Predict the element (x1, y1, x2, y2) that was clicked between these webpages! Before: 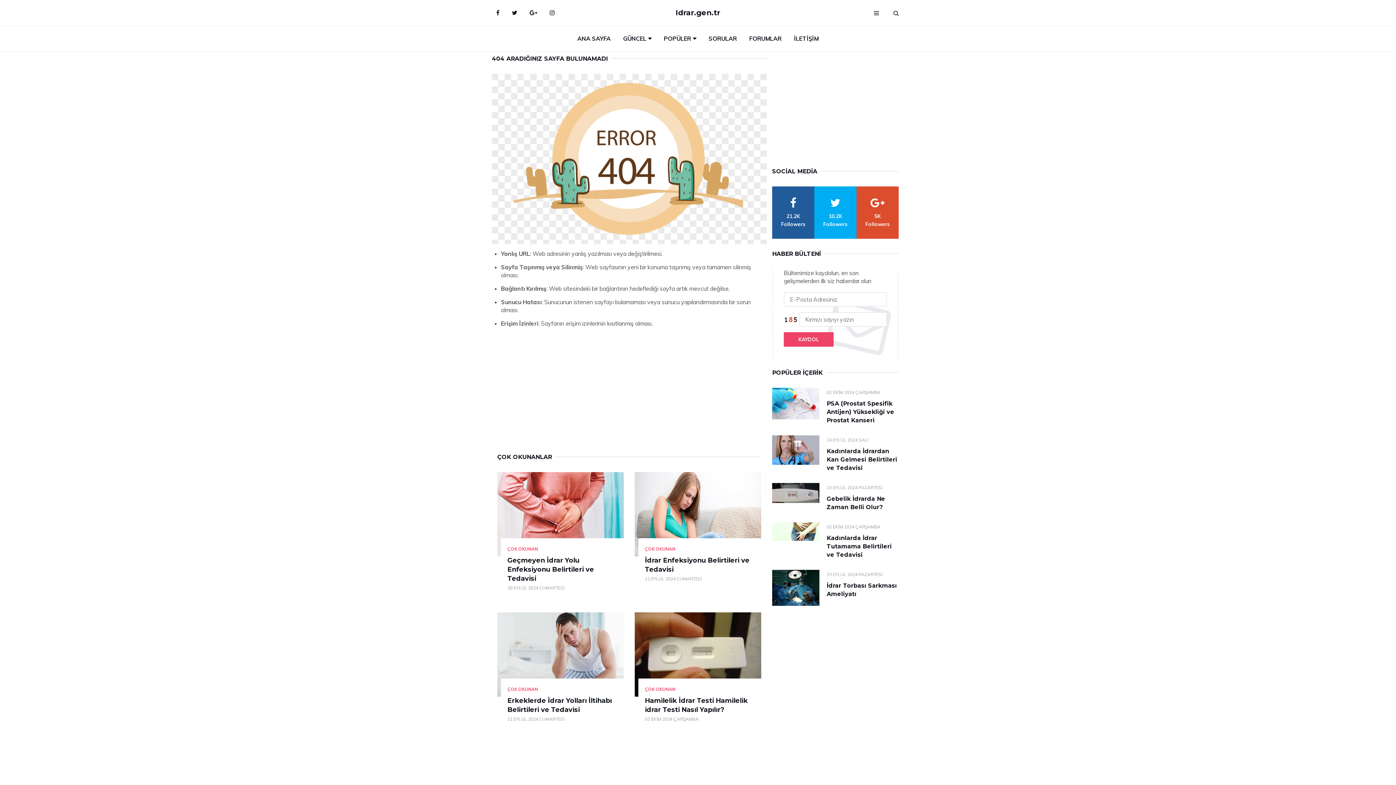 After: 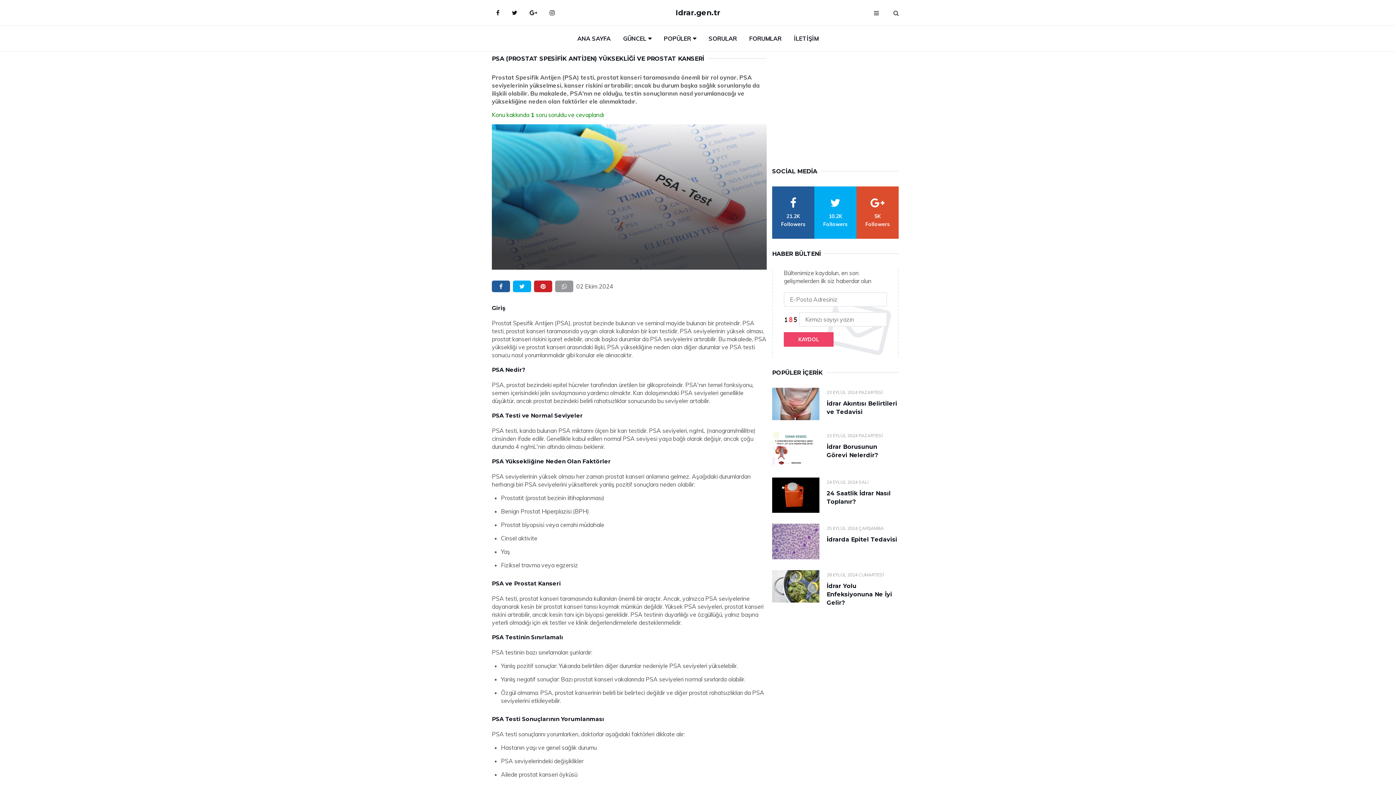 Action: label: PSA (Prostat Spesifik Antijen) Yüksekliği ve Prostat Kanseri bbox: (826, 400, 894, 424)